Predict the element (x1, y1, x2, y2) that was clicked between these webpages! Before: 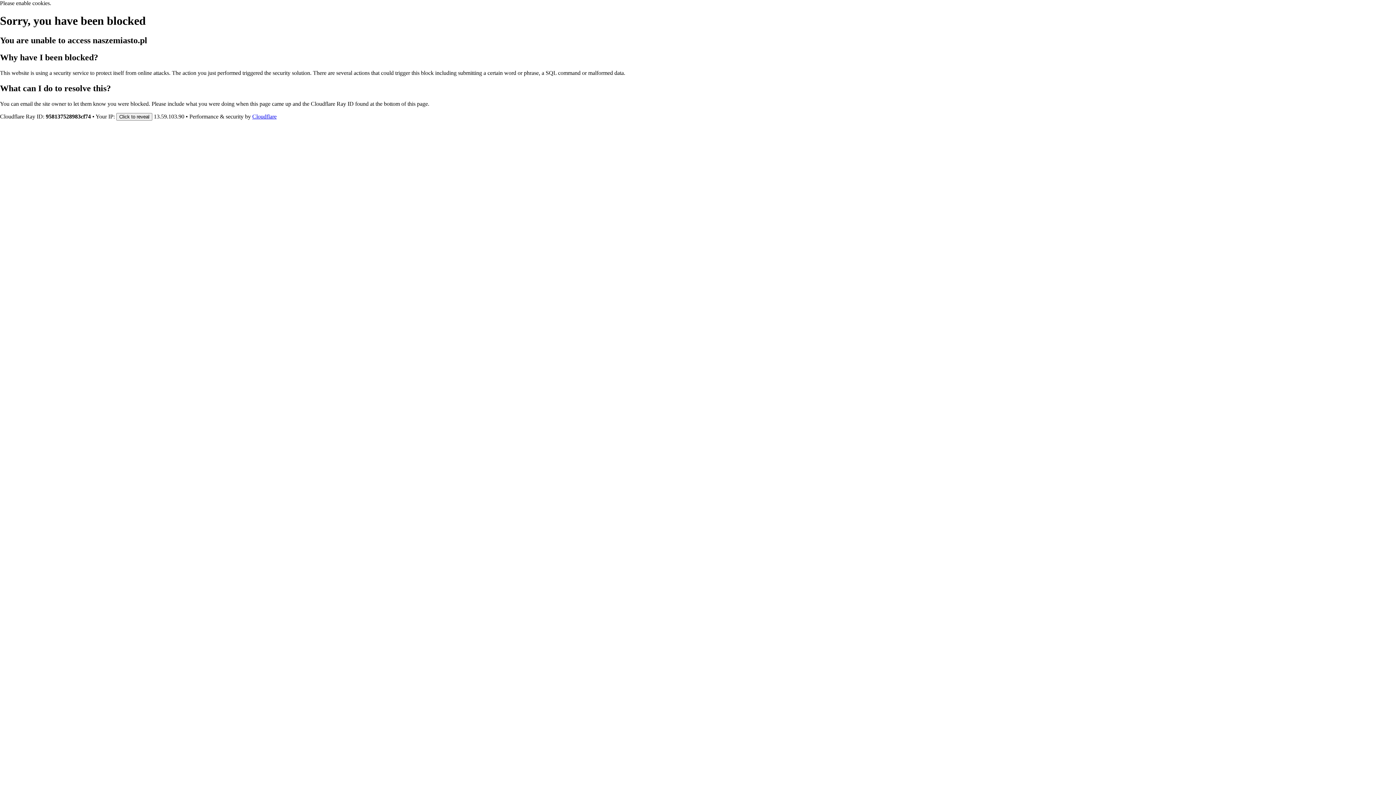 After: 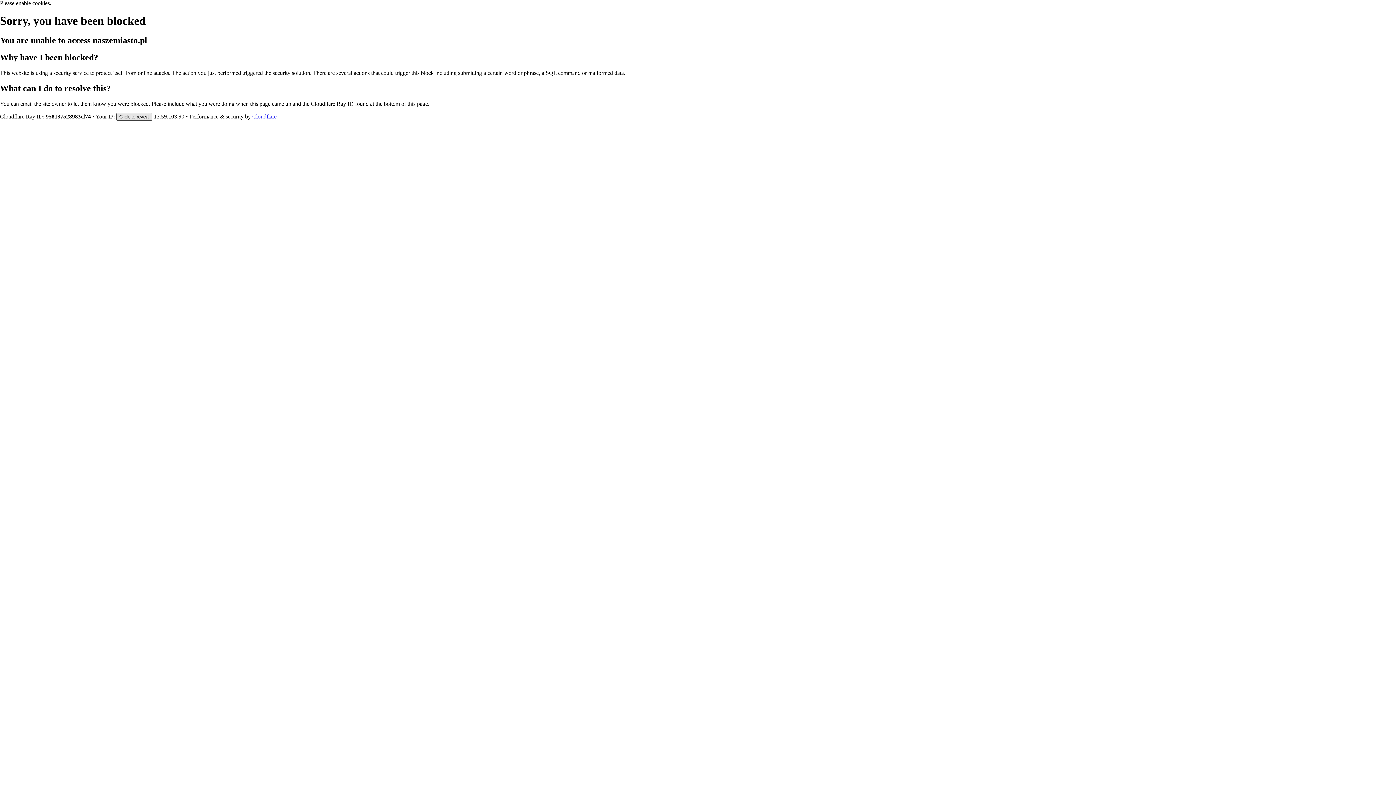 Action: bbox: (116, 112, 152, 120) label: Click to reveal